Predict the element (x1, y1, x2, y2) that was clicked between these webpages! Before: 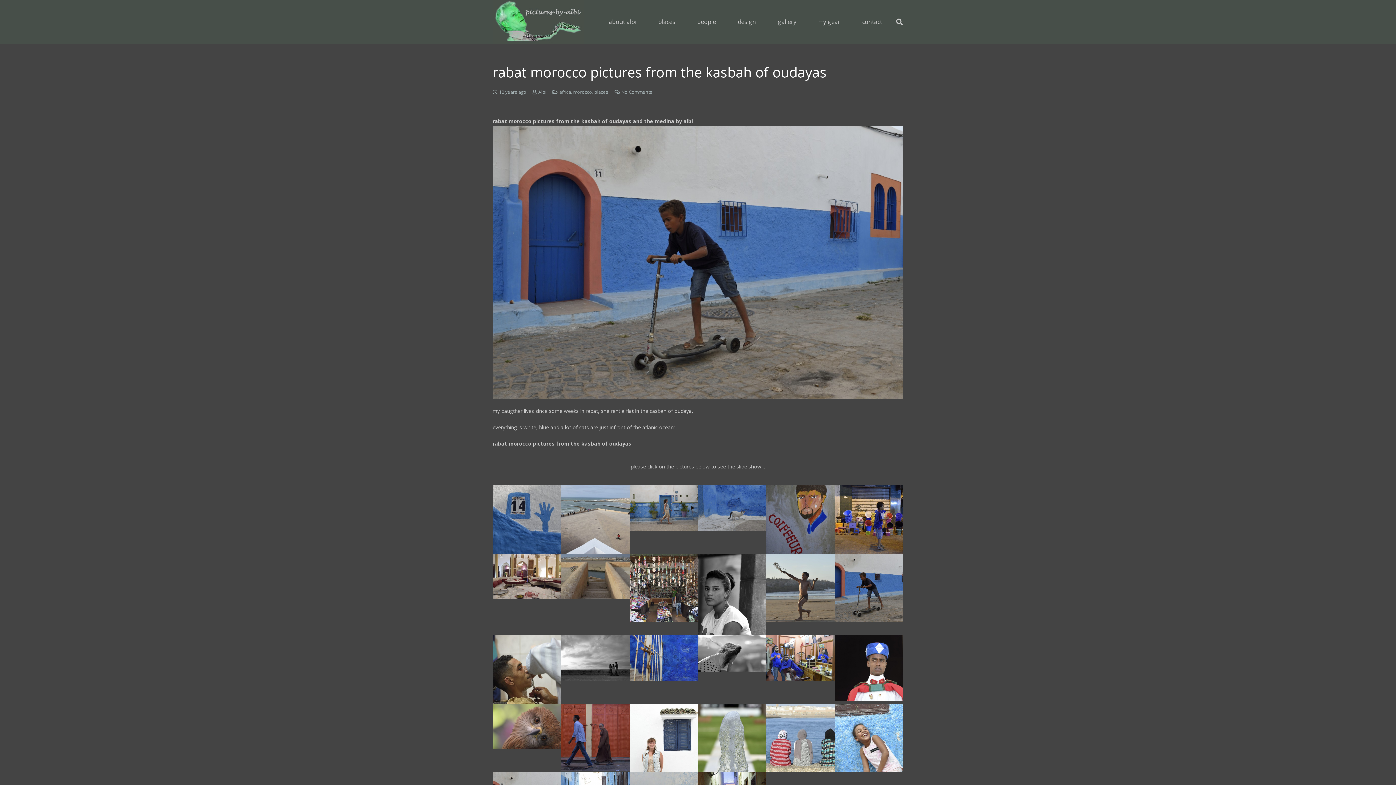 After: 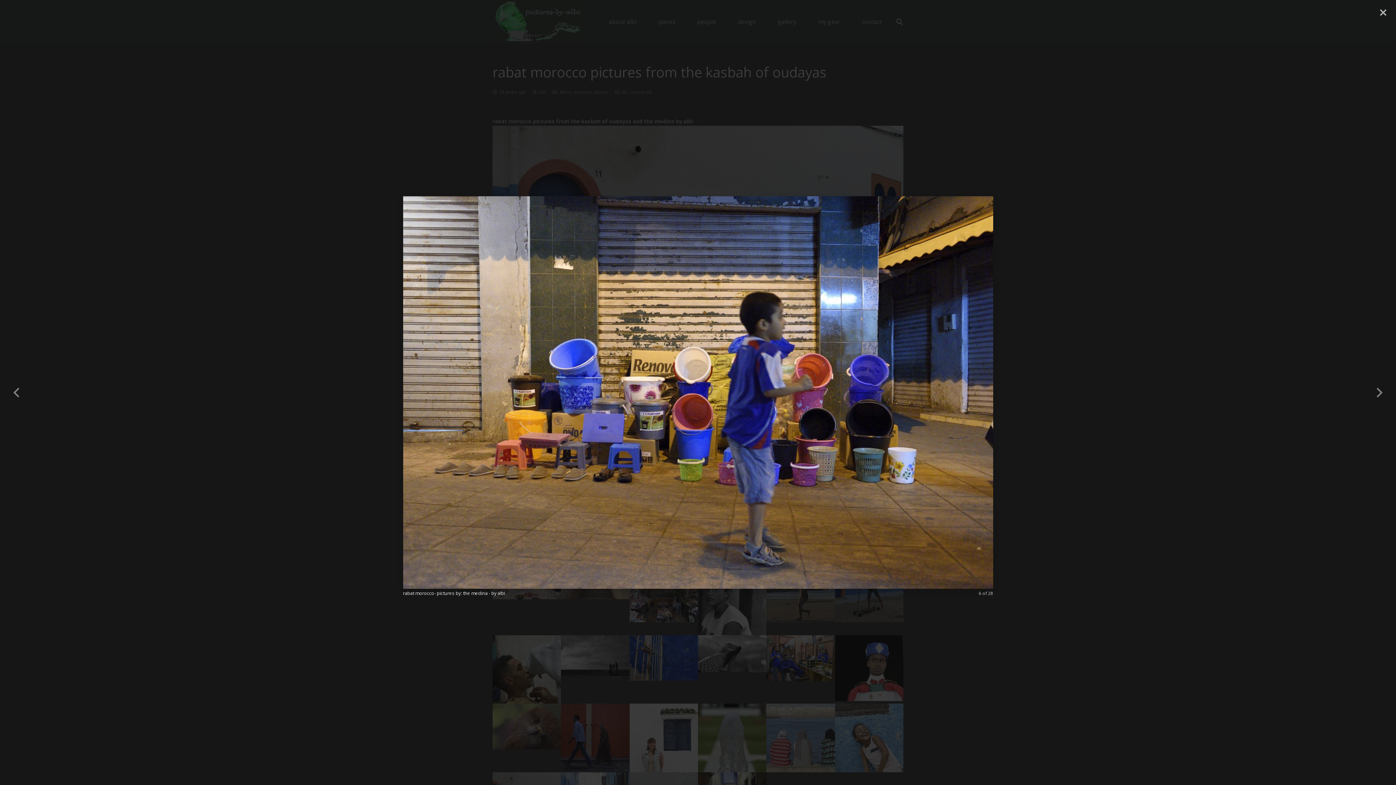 Action: label: rabat morocco- pictures by: the medina - by albi bbox: (835, 485, 903, 554)